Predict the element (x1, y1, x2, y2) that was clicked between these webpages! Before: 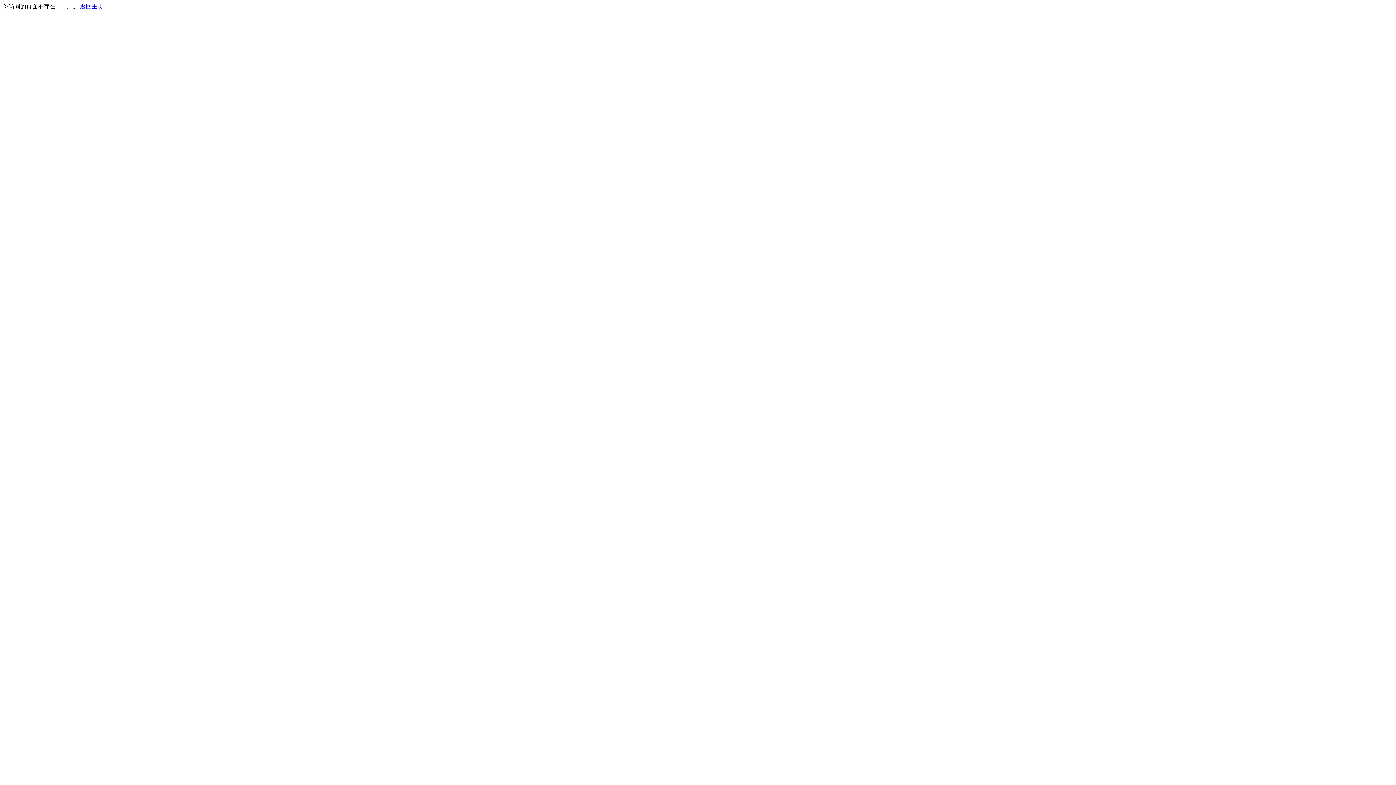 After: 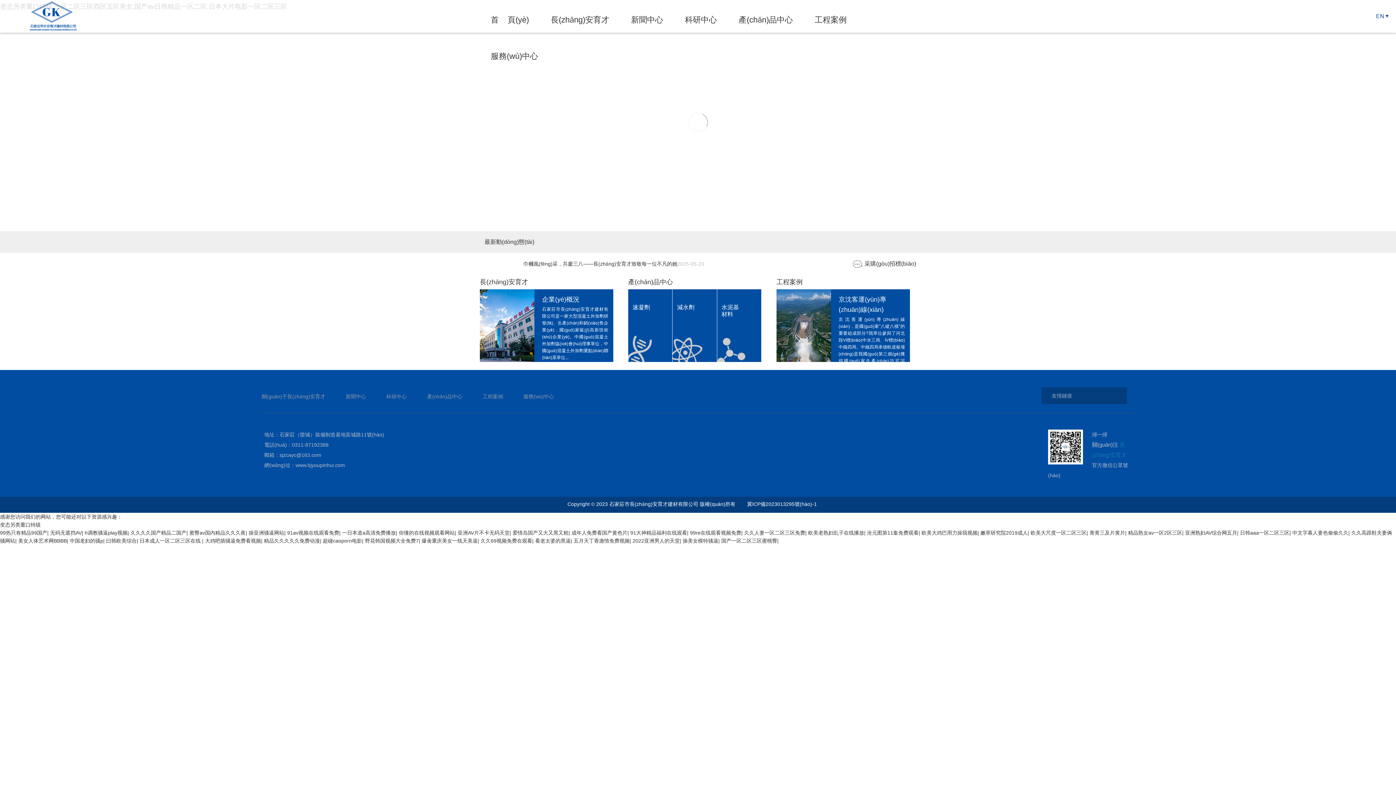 Action: bbox: (80, 3, 103, 9) label: 返回主页